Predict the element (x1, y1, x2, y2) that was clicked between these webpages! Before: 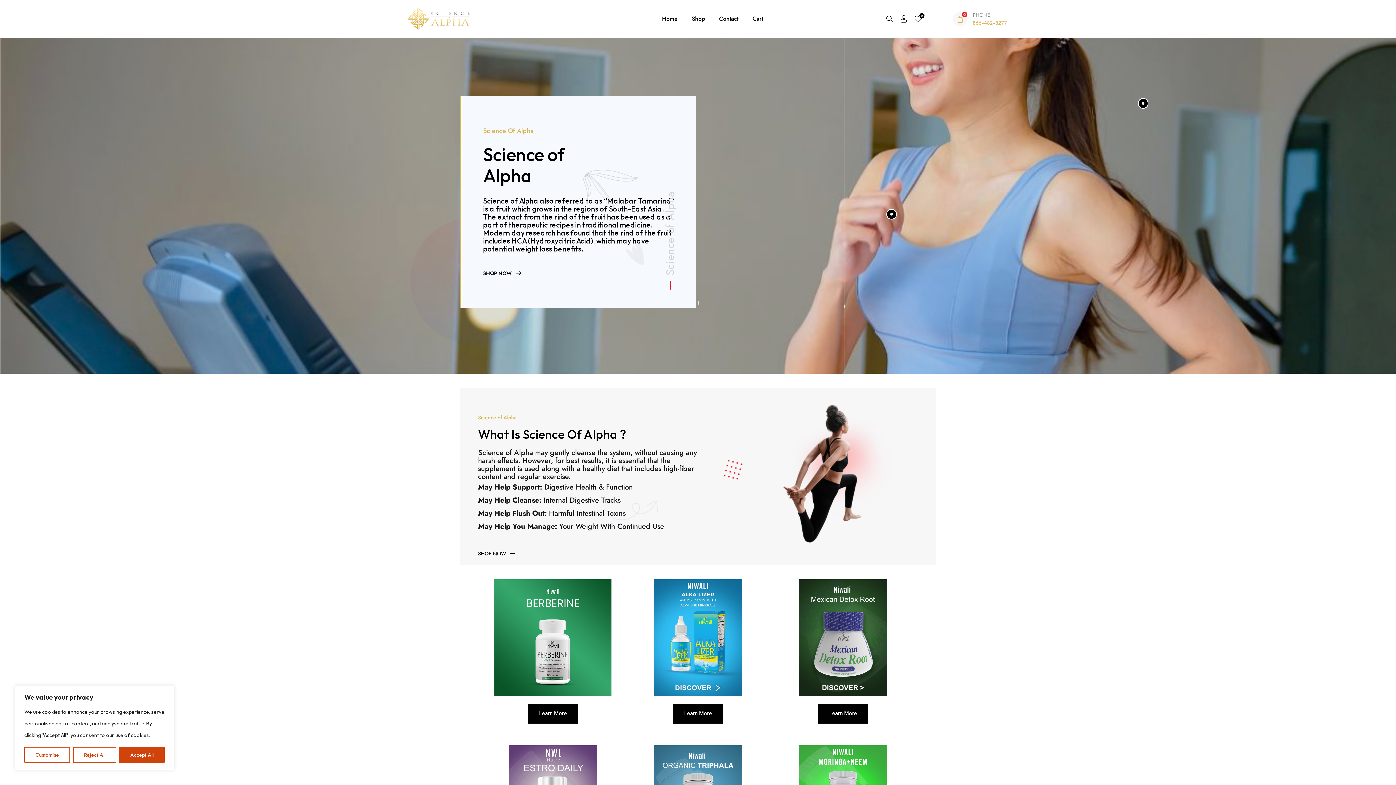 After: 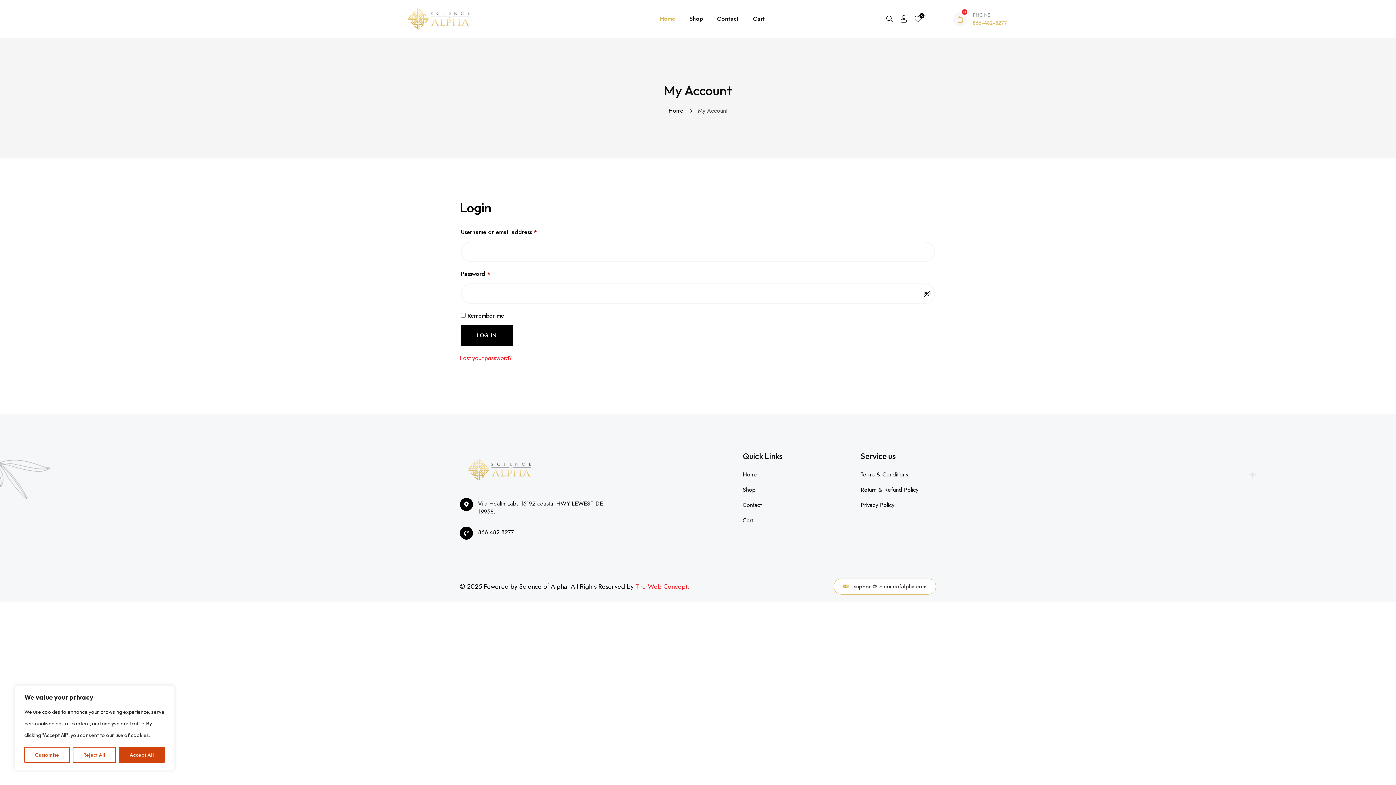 Action: bbox: (900, 14, 907, 22)